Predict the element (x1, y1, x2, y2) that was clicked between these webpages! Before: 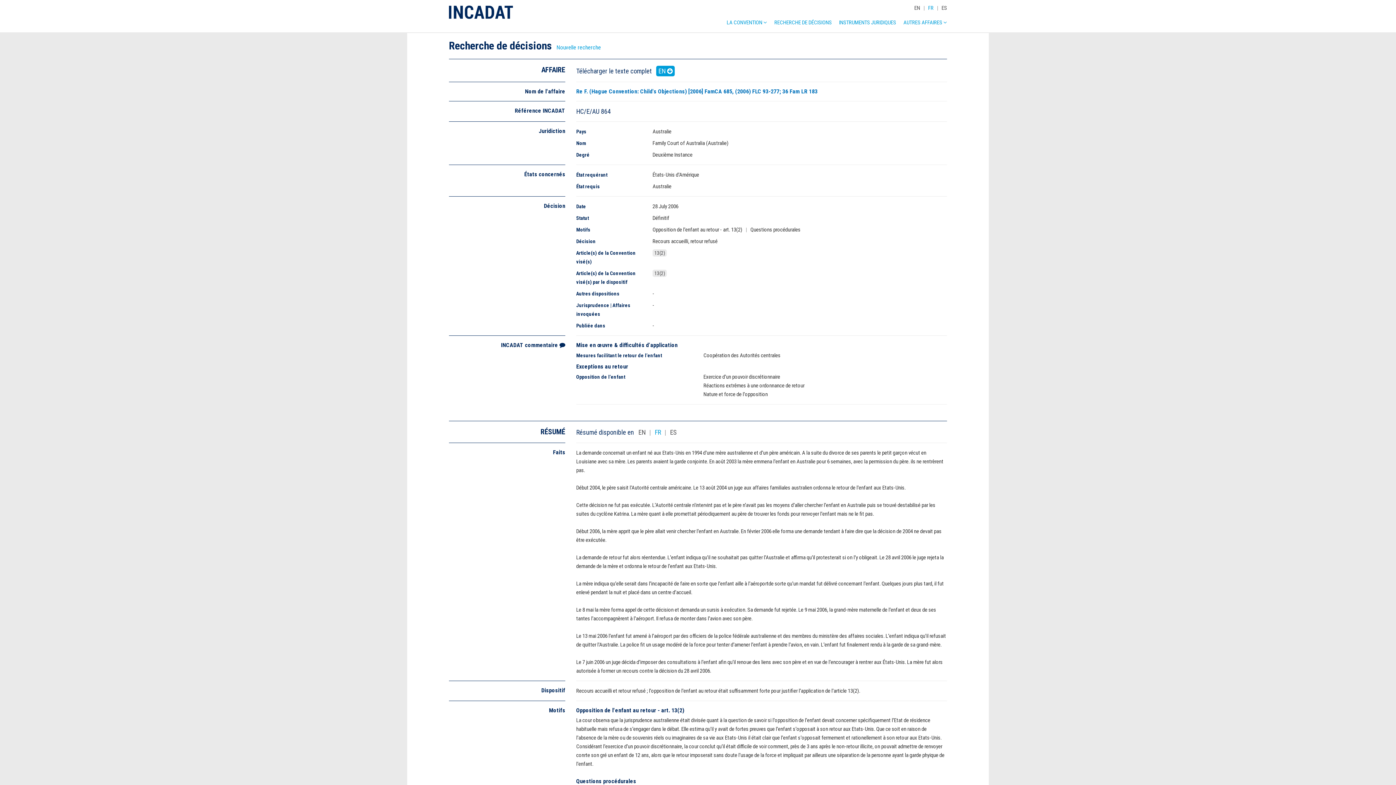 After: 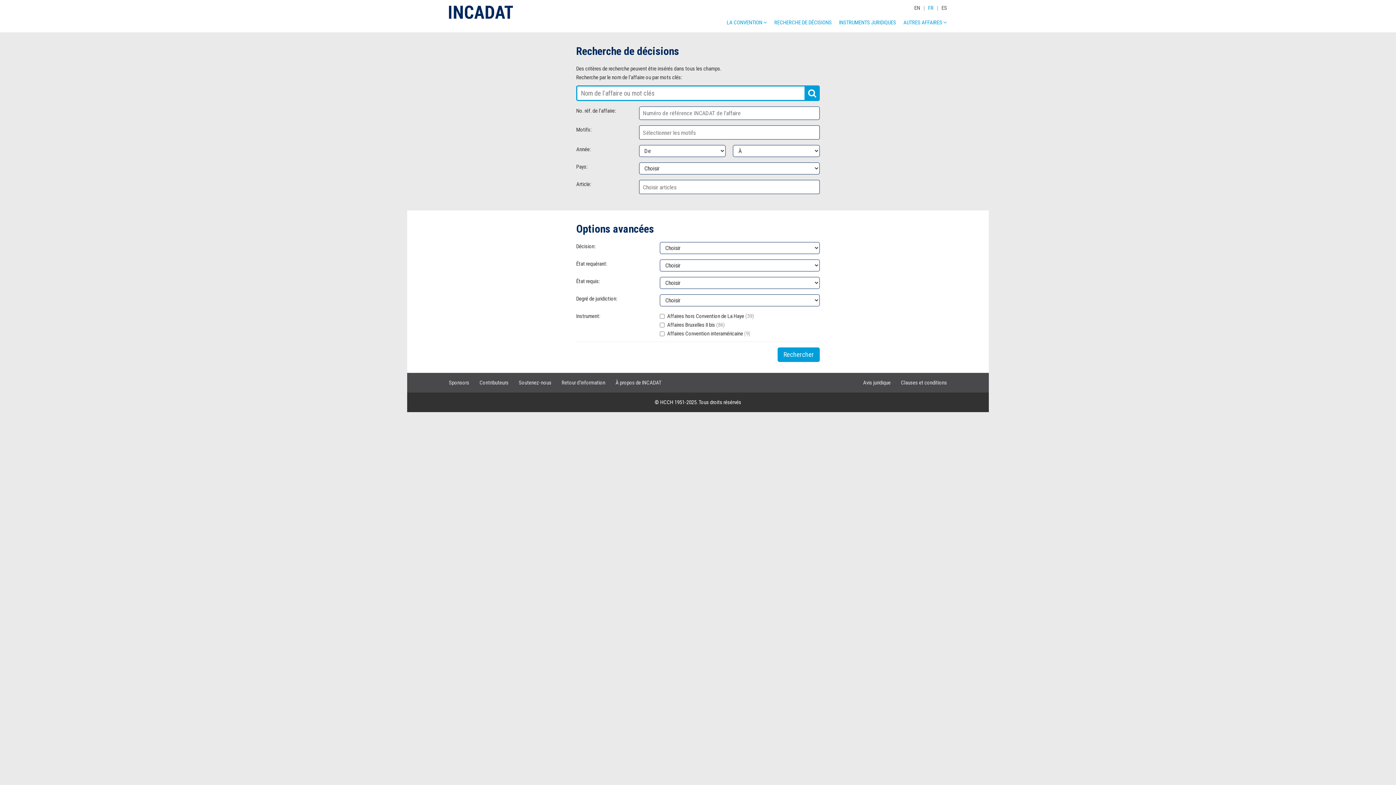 Action: label: Nouvelle recherche bbox: (556, 44, 601, 50)